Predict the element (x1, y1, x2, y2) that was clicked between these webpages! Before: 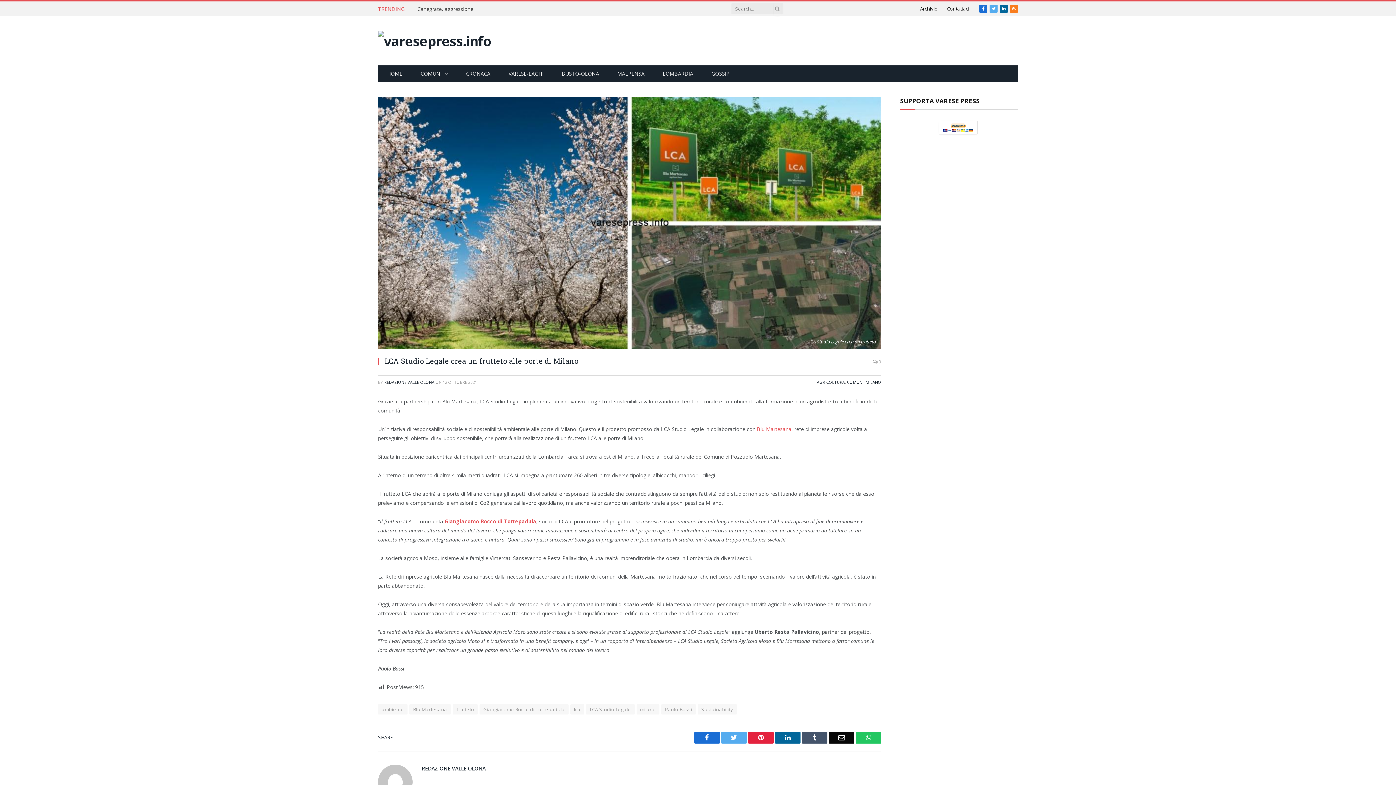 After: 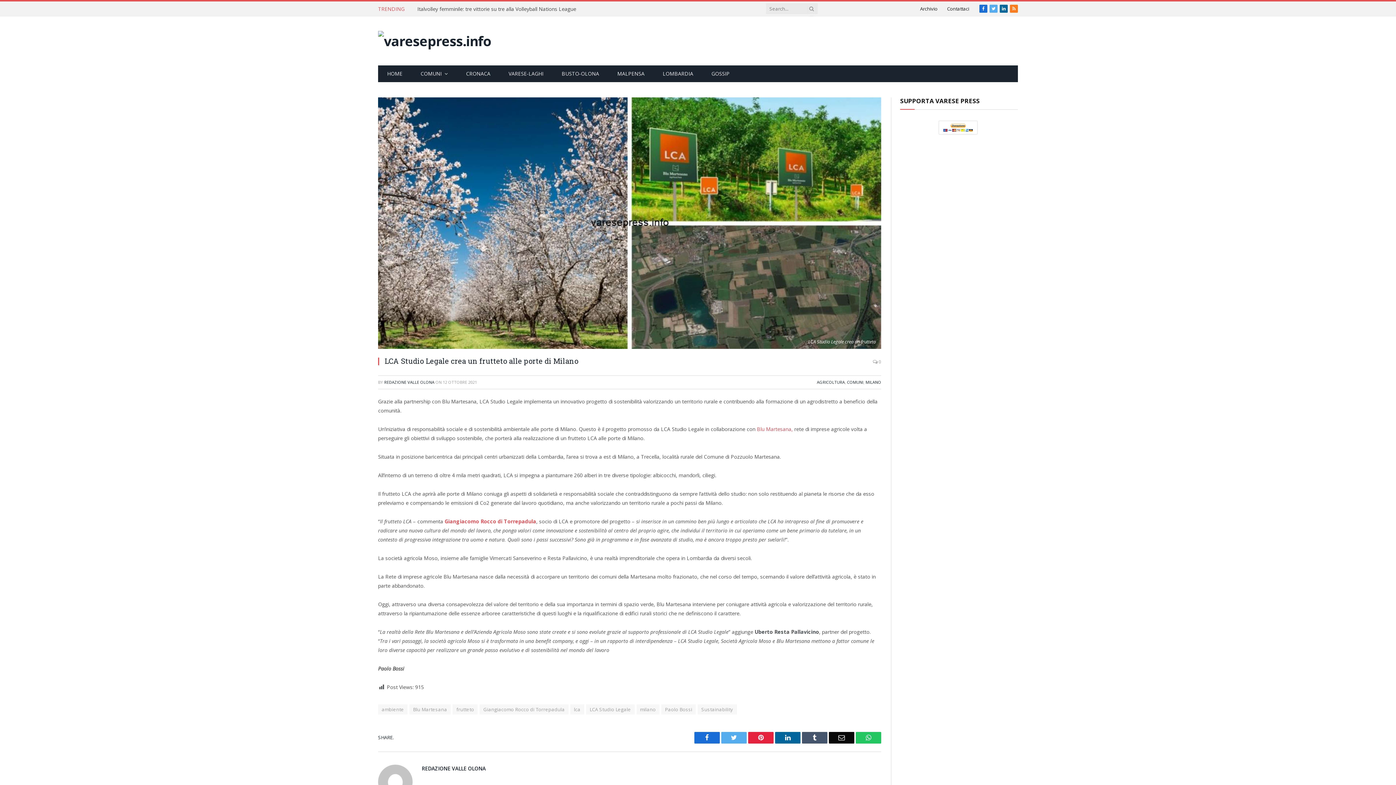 Action: bbox: (345, 436, 360, 450)